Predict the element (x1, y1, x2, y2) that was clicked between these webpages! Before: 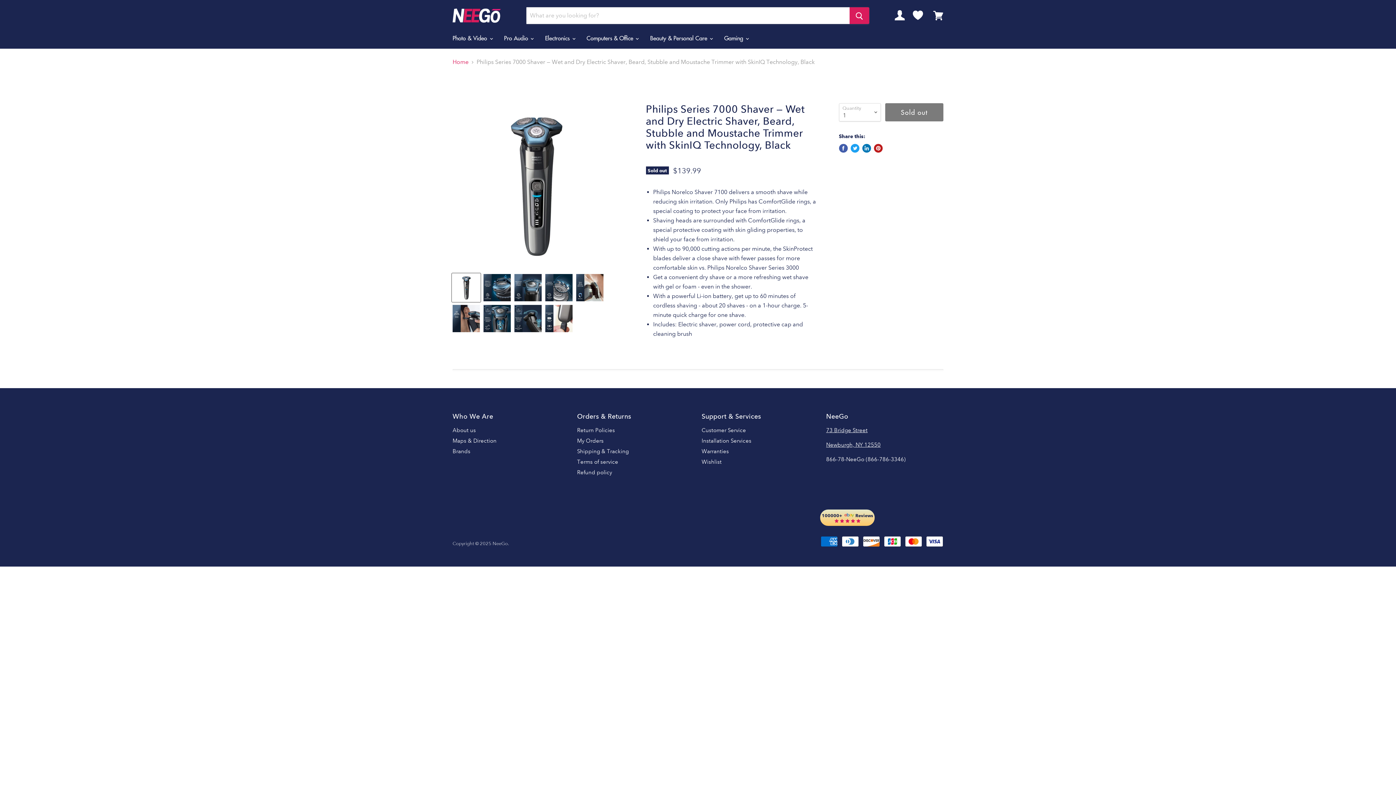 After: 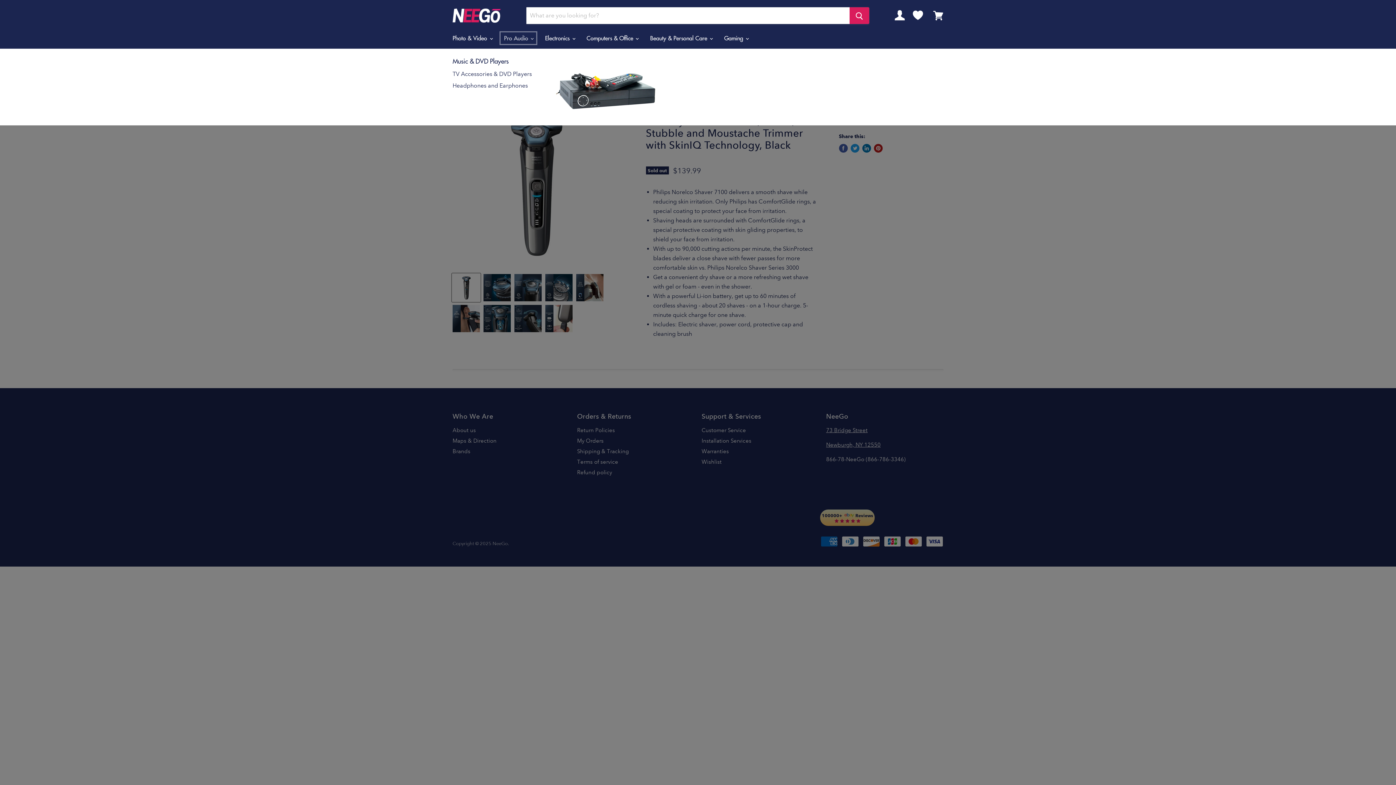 Action: bbox: (498, 30, 538, 45) label: Pro Audio 